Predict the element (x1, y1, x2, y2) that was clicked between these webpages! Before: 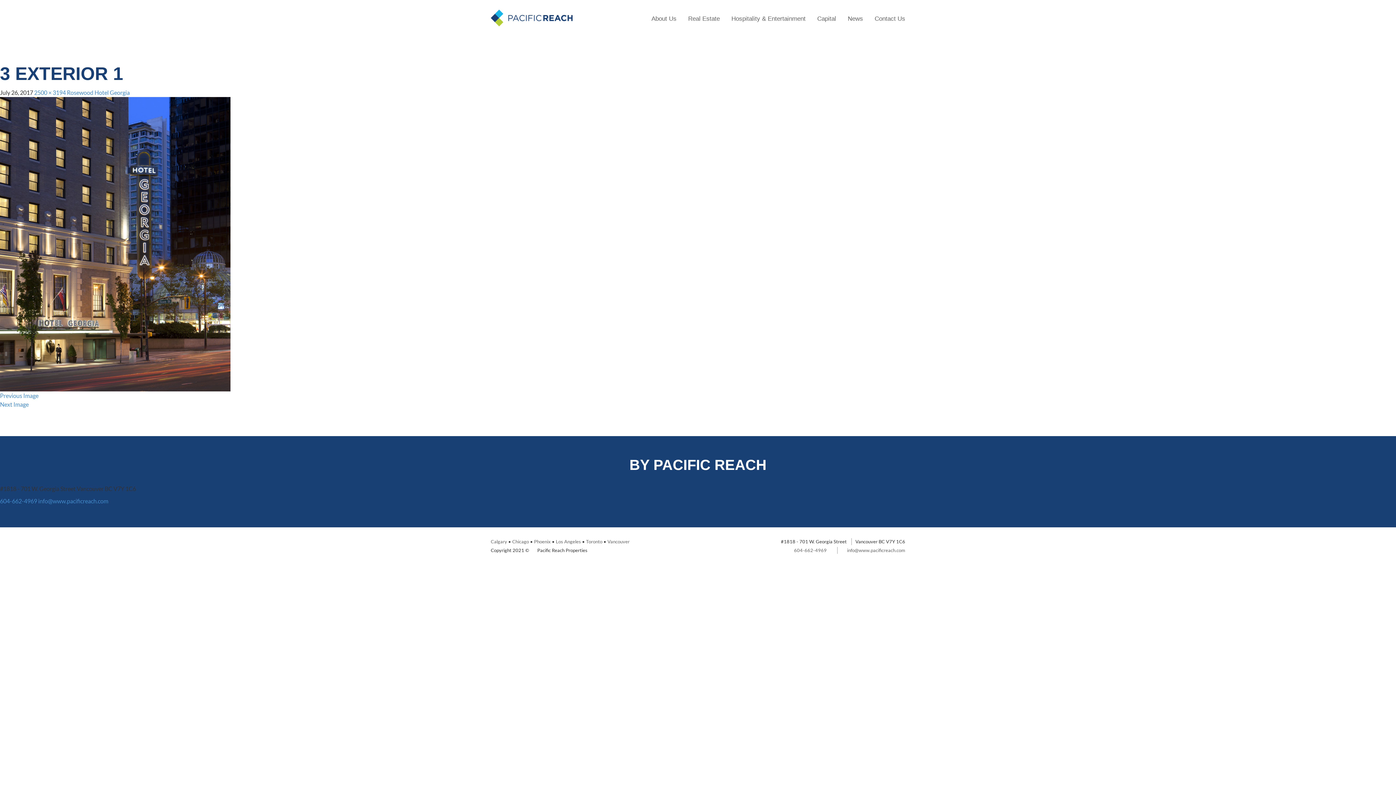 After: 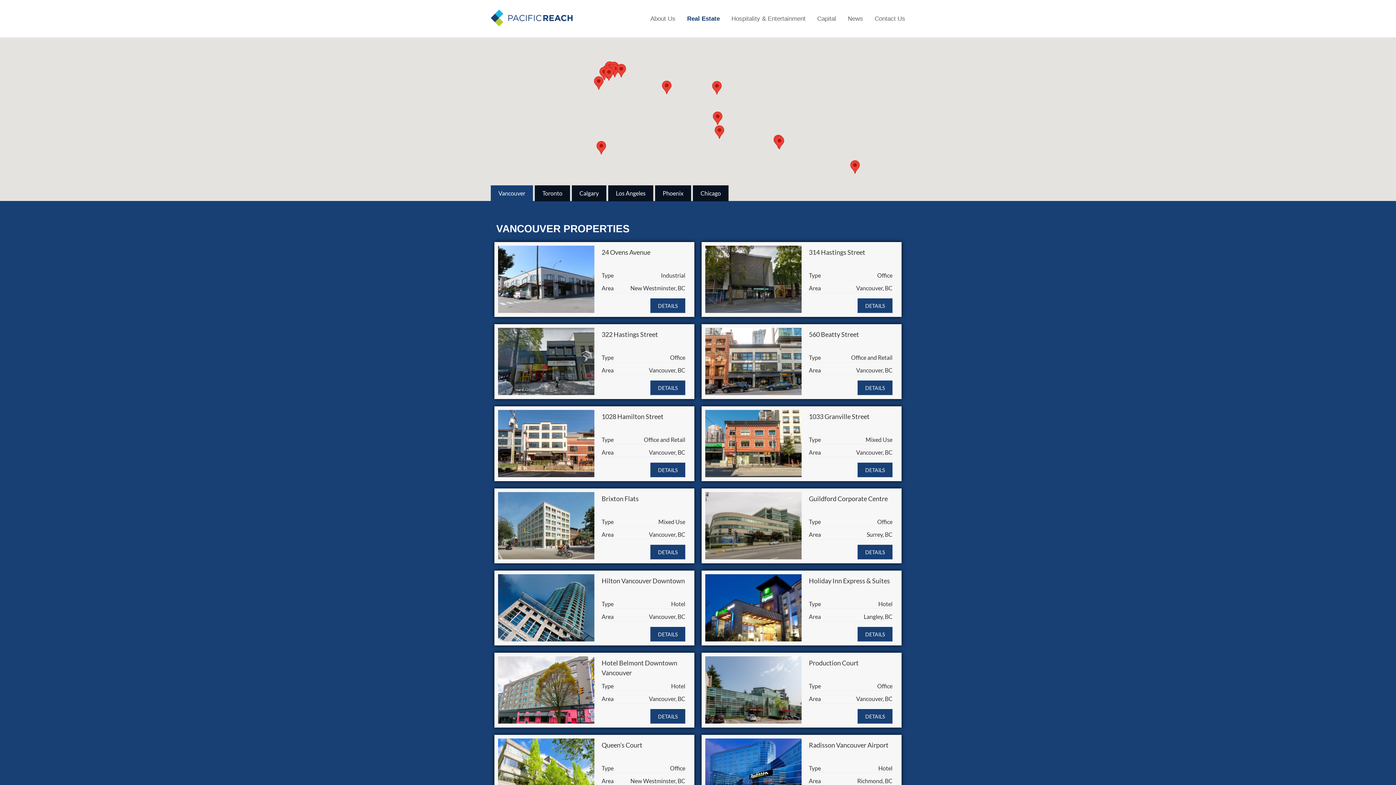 Action: label: Vancouver bbox: (607, 538, 629, 544)